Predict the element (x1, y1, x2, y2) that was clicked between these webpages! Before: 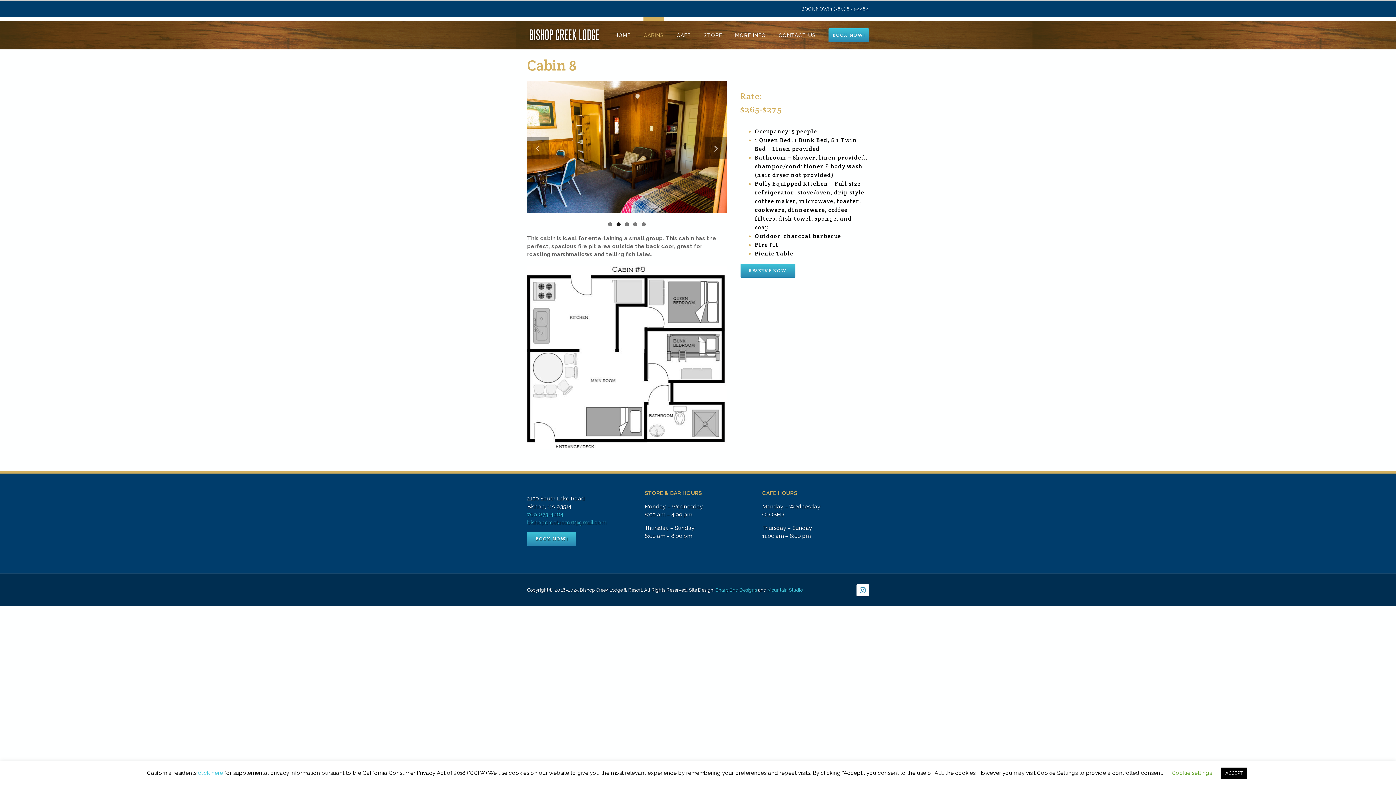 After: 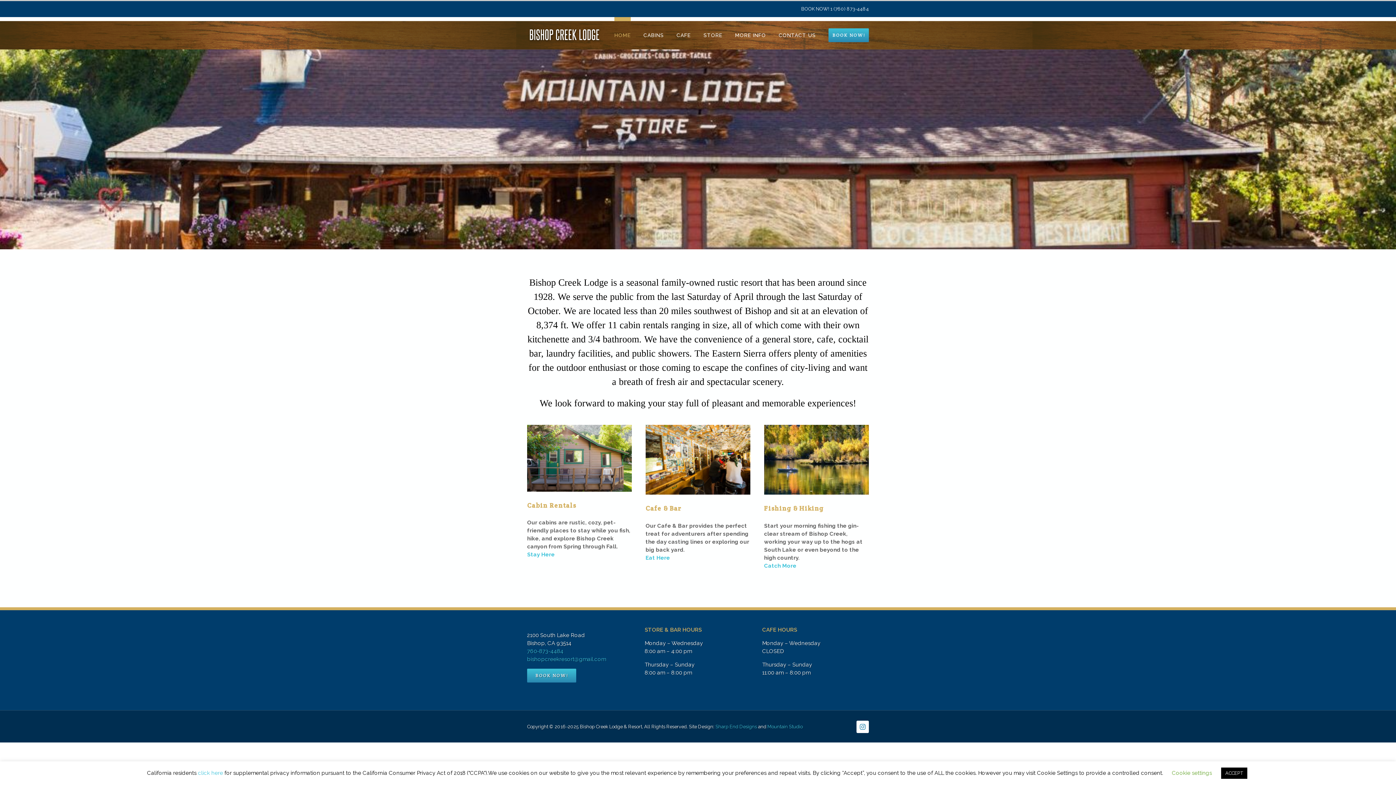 Action: bbox: (527, 26, 602, 43)